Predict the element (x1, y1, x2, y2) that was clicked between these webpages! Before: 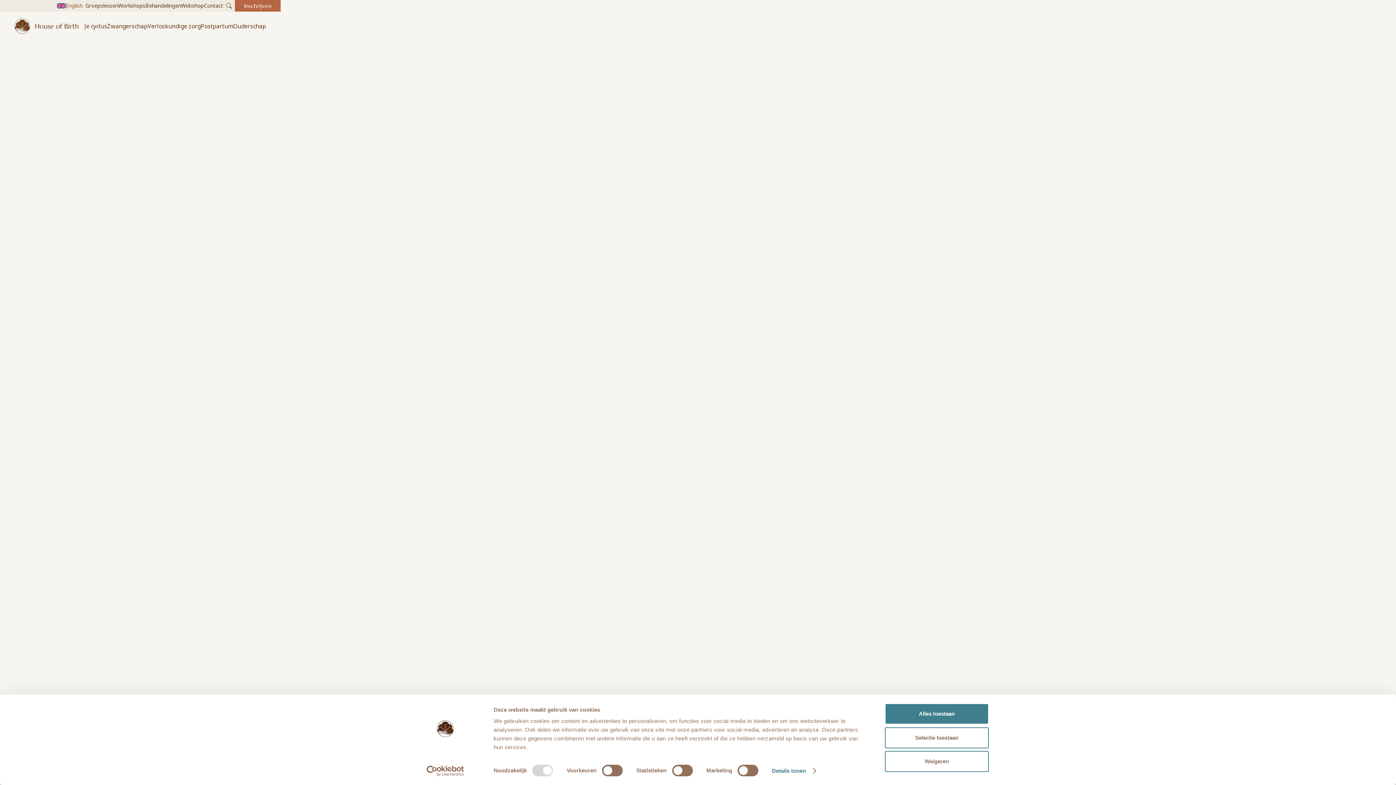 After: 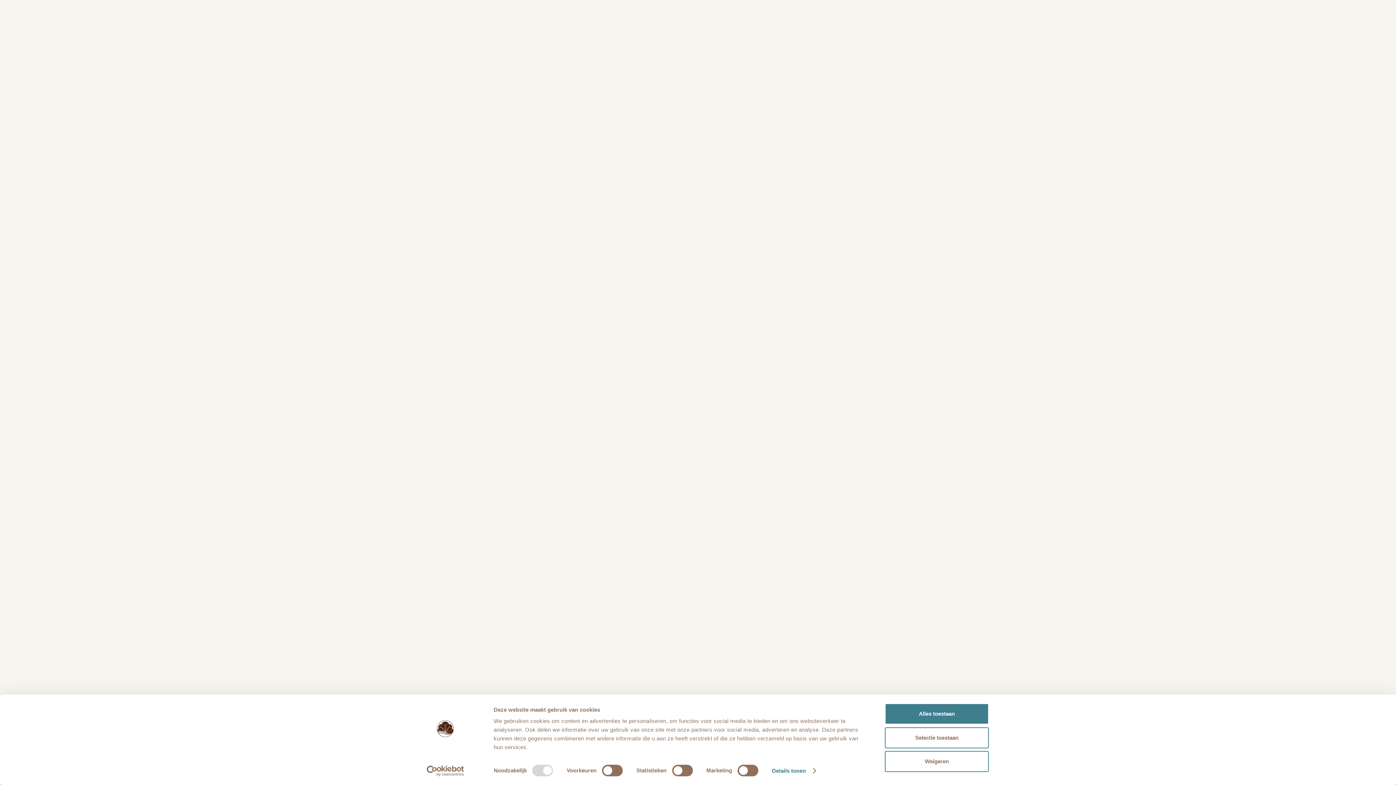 Action: label: Behandelingen bbox: (145, 0, 181, 11)